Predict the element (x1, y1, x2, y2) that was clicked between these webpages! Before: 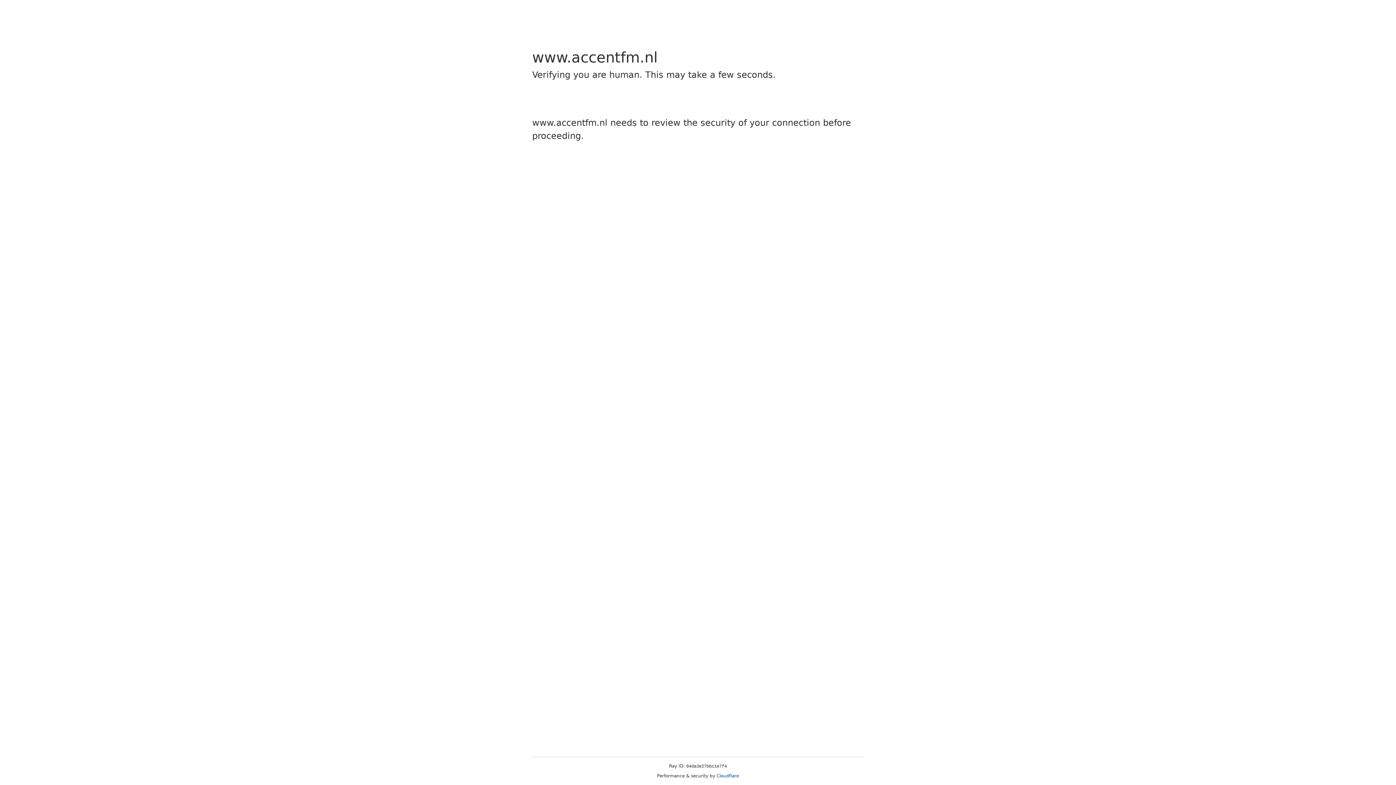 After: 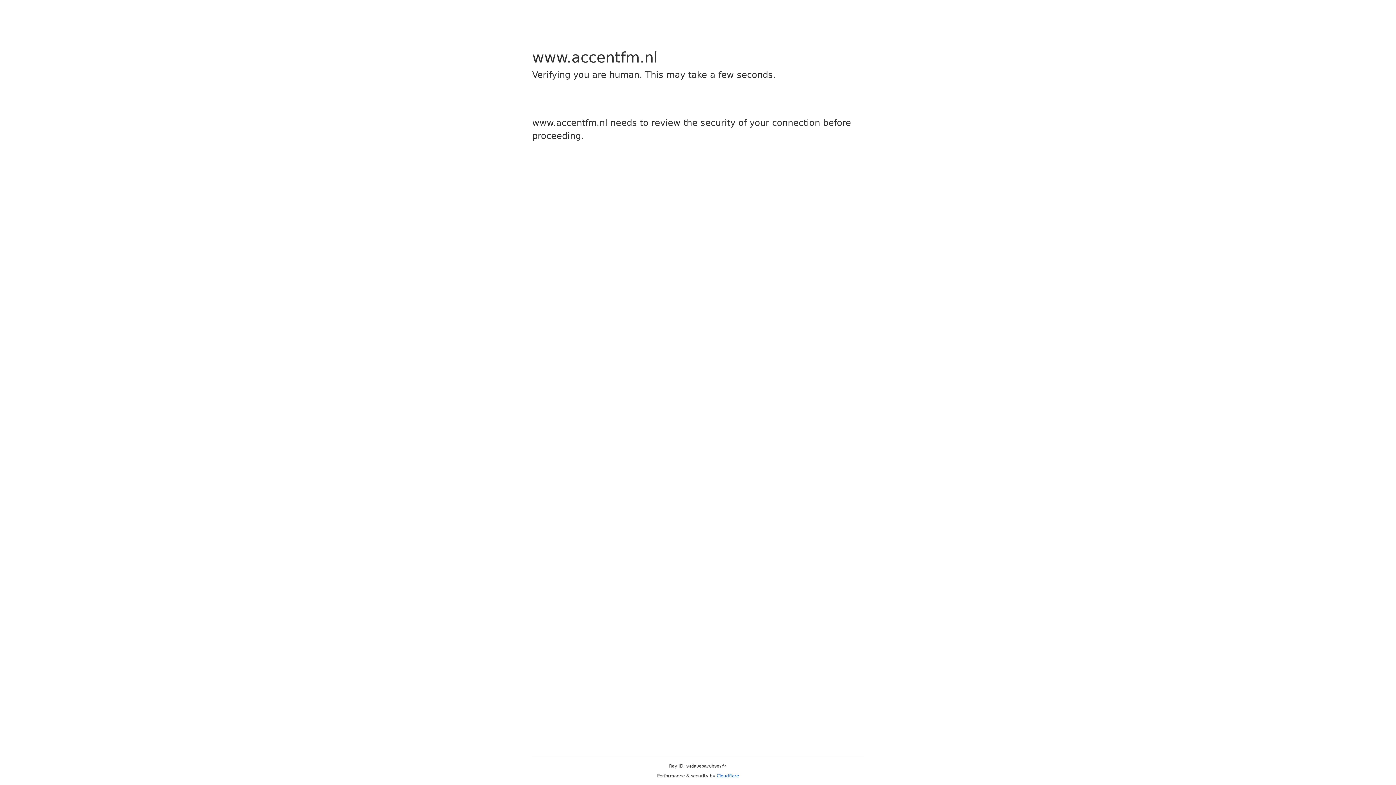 Action: bbox: (716, 773, 739, 778) label: Cloudflare